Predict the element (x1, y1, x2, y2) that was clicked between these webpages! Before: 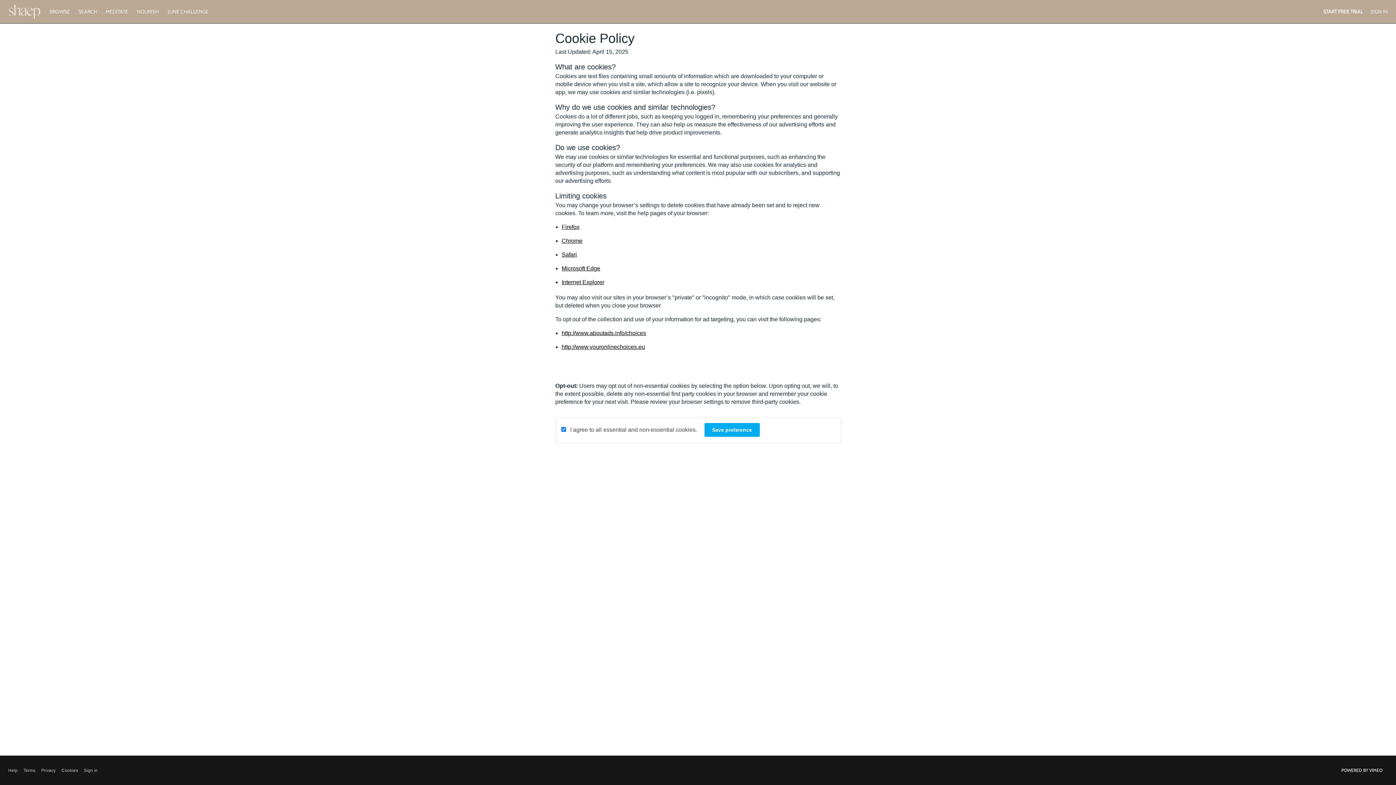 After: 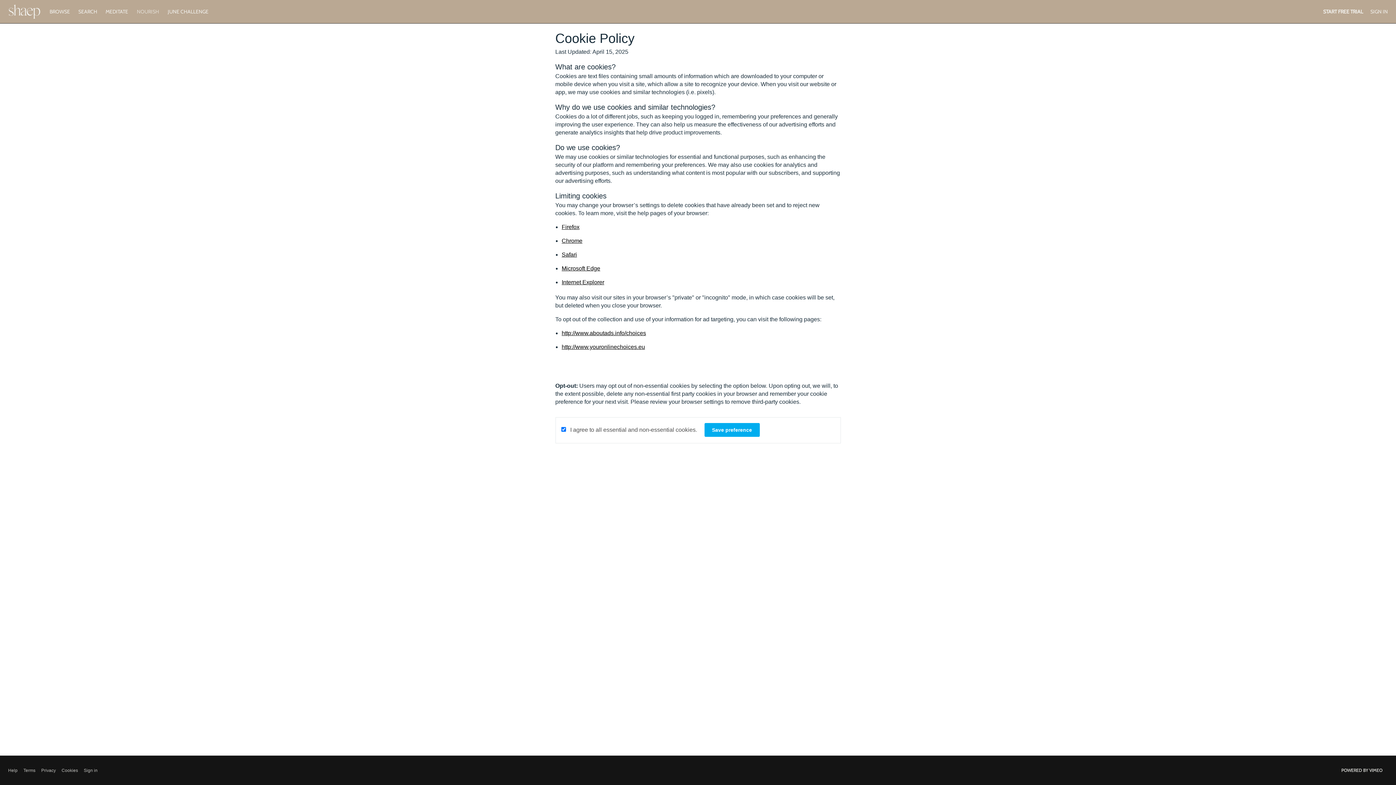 Action: label: NOURISH bbox: (133, 8, 162, 14)